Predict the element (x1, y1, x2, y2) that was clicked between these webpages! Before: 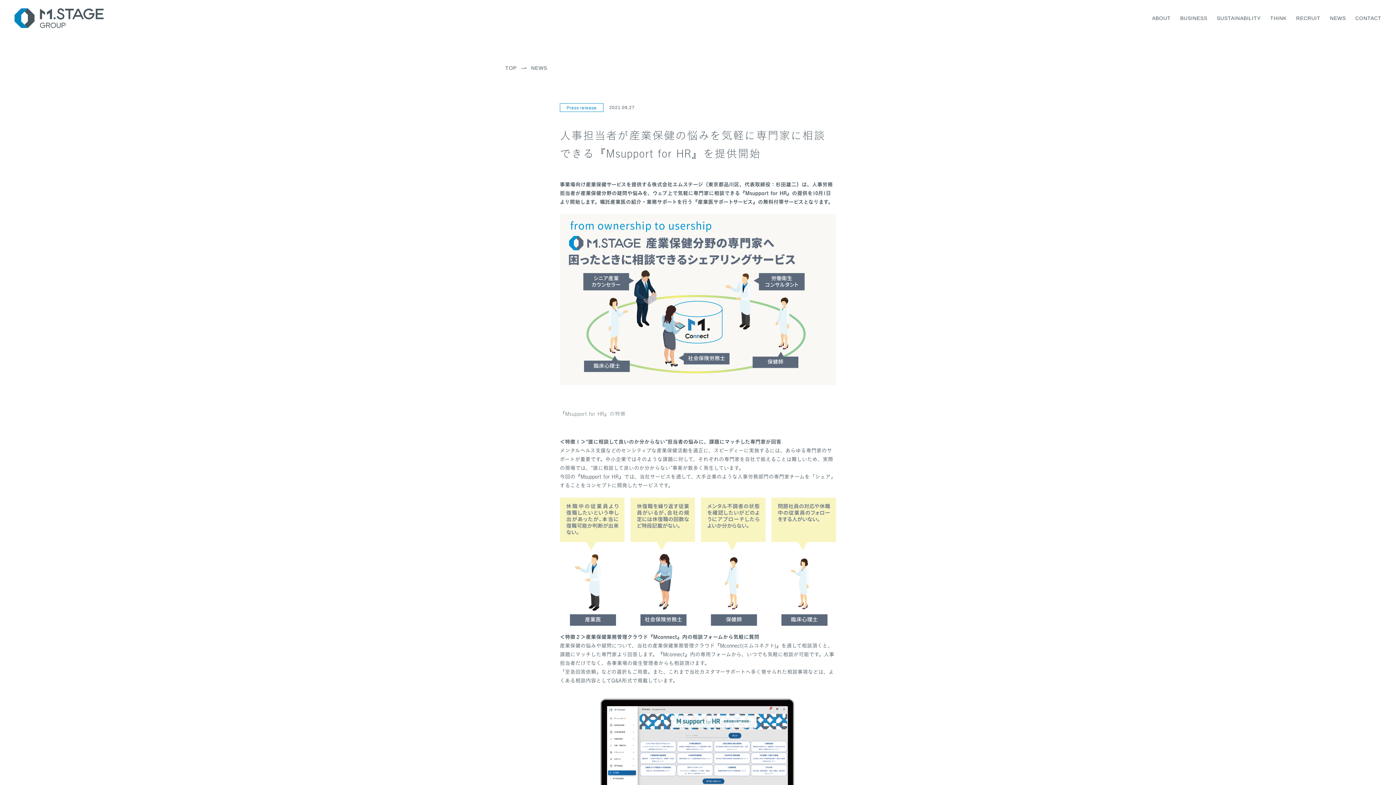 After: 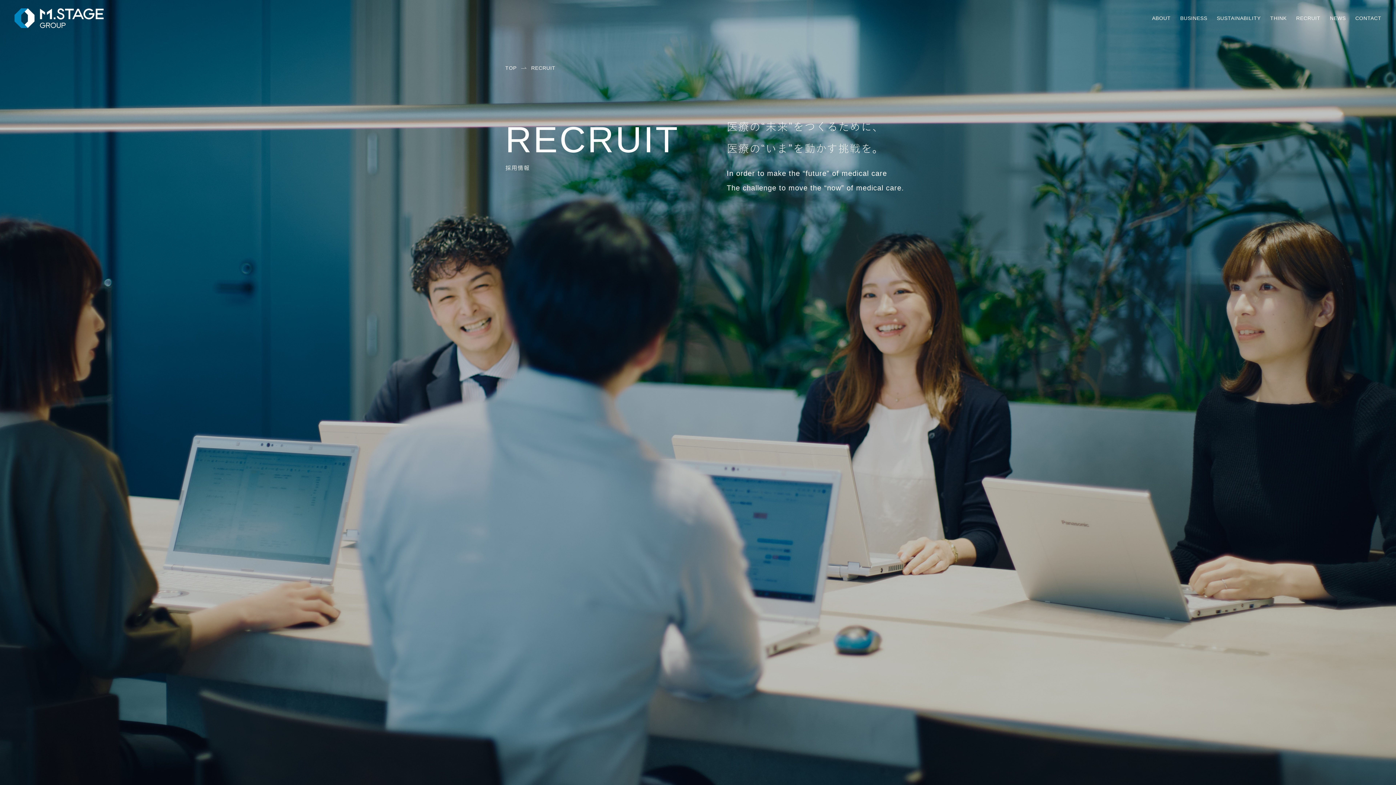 Action: label: RECRUIT bbox: (1296, 0, 1320, 36)